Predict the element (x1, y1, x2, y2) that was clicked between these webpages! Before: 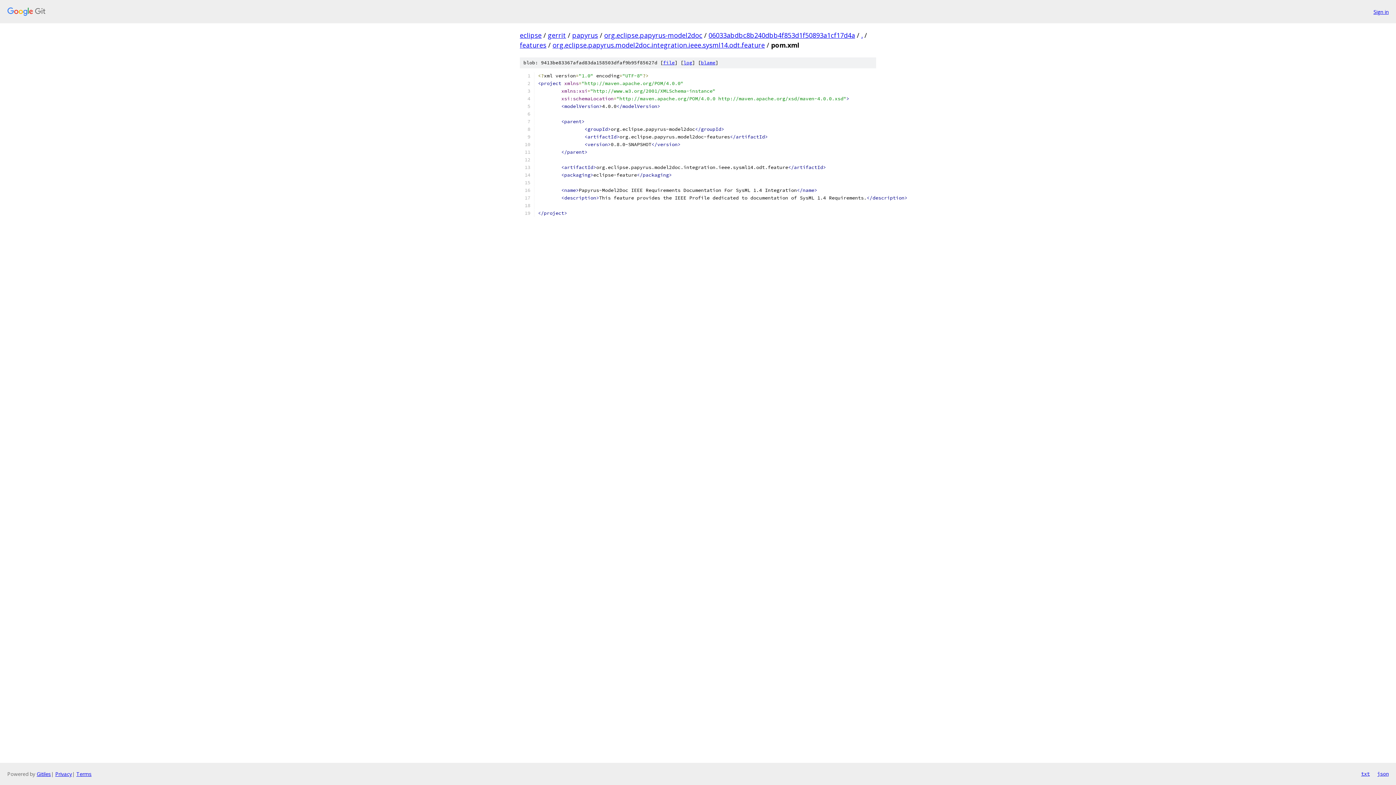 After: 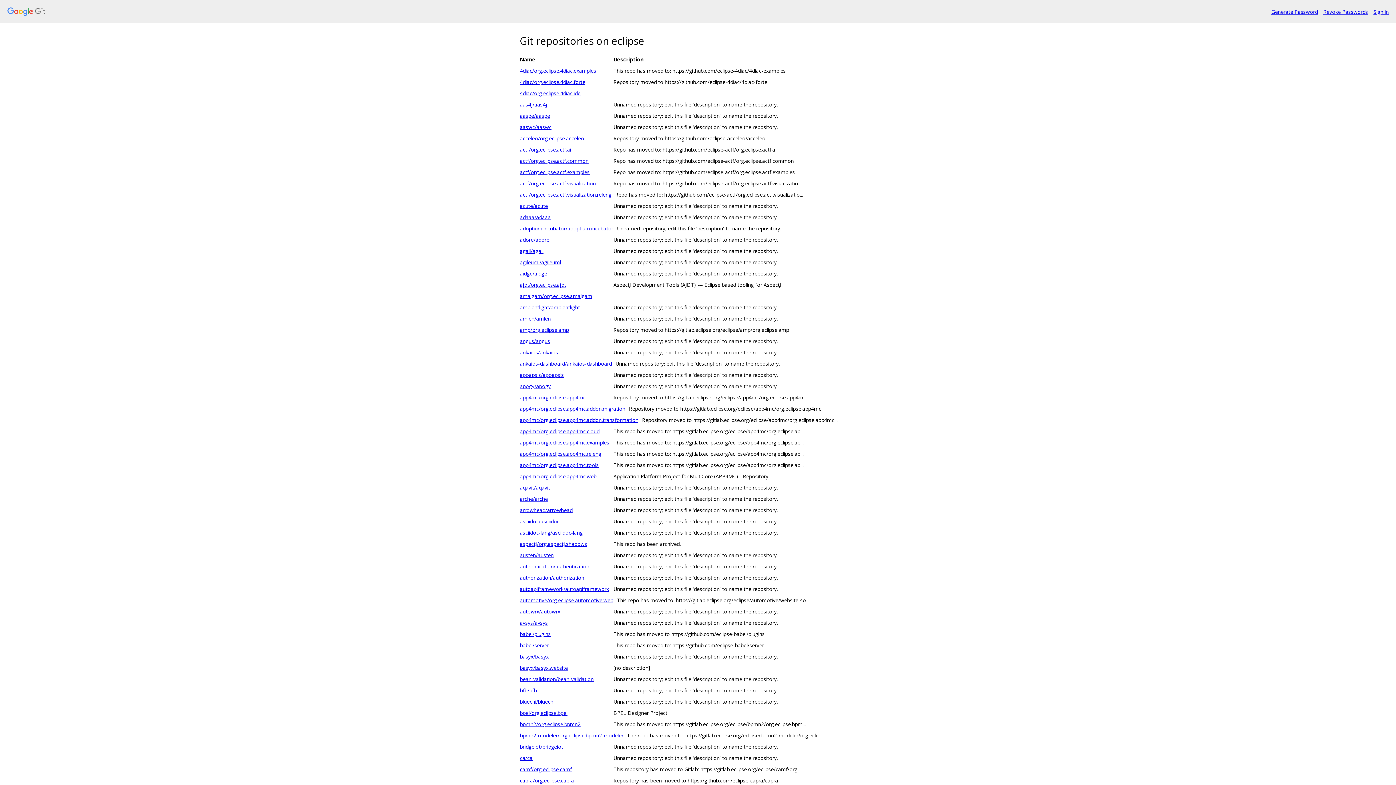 Action: bbox: (520, 30, 541, 39) label: eclipse